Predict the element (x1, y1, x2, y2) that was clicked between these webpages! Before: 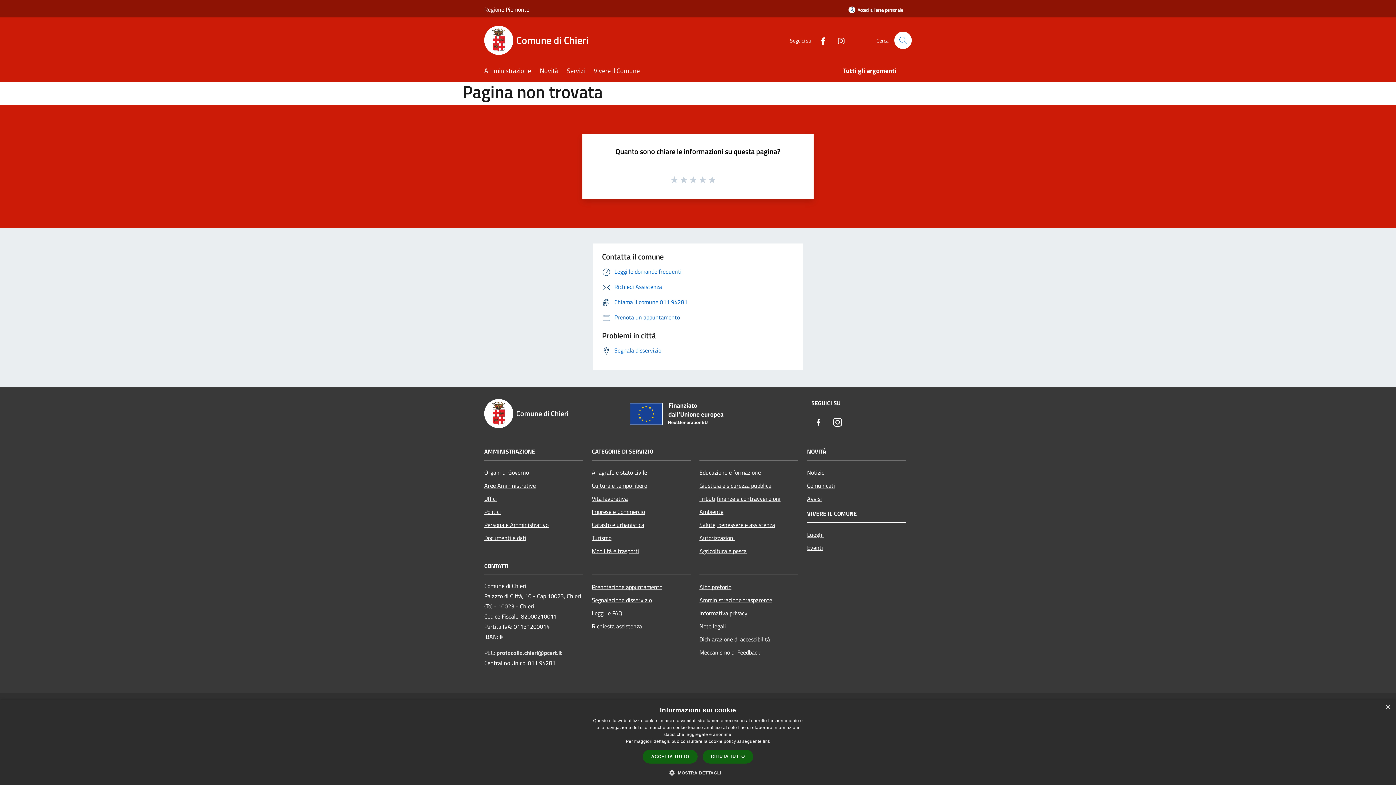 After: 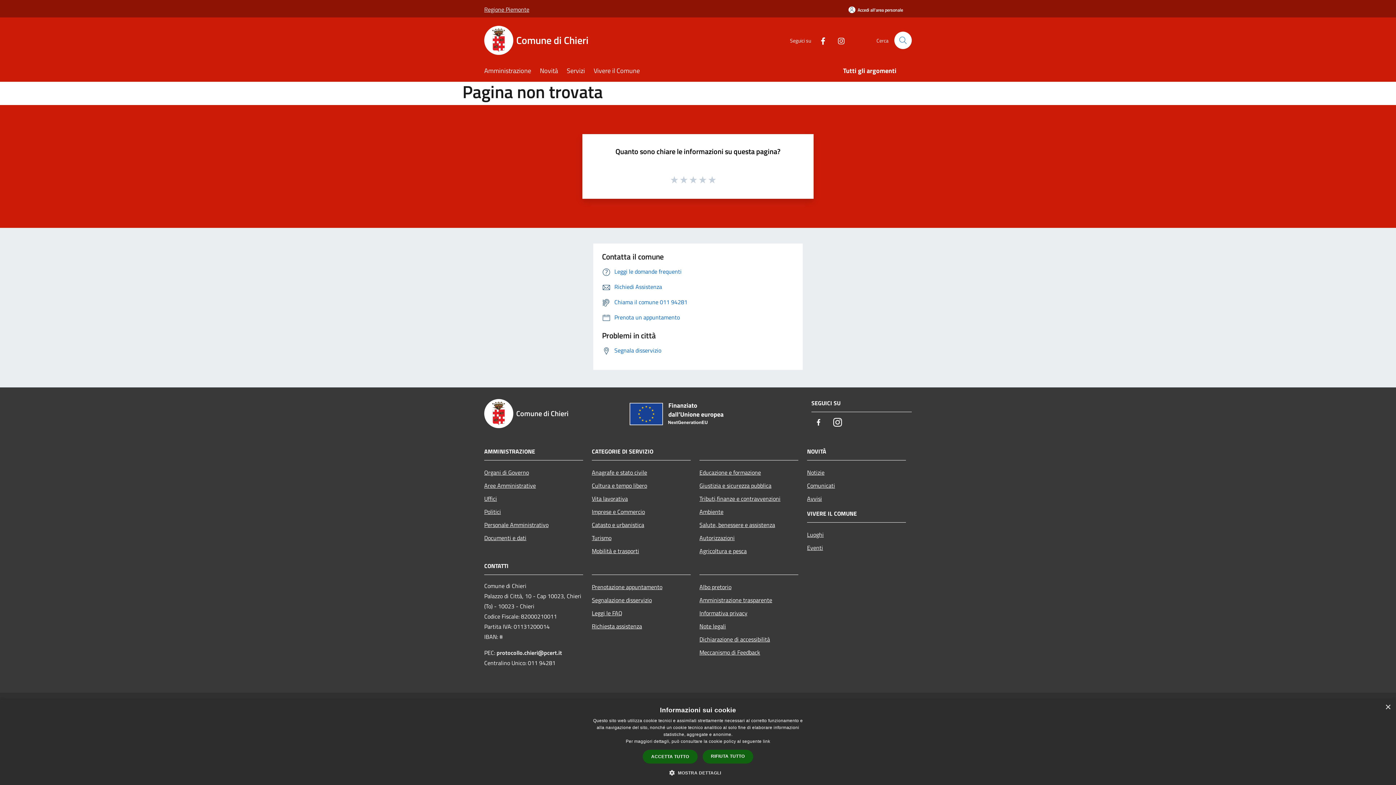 Action: label: Regione Piemonte bbox: (484, 0, 529, 18)